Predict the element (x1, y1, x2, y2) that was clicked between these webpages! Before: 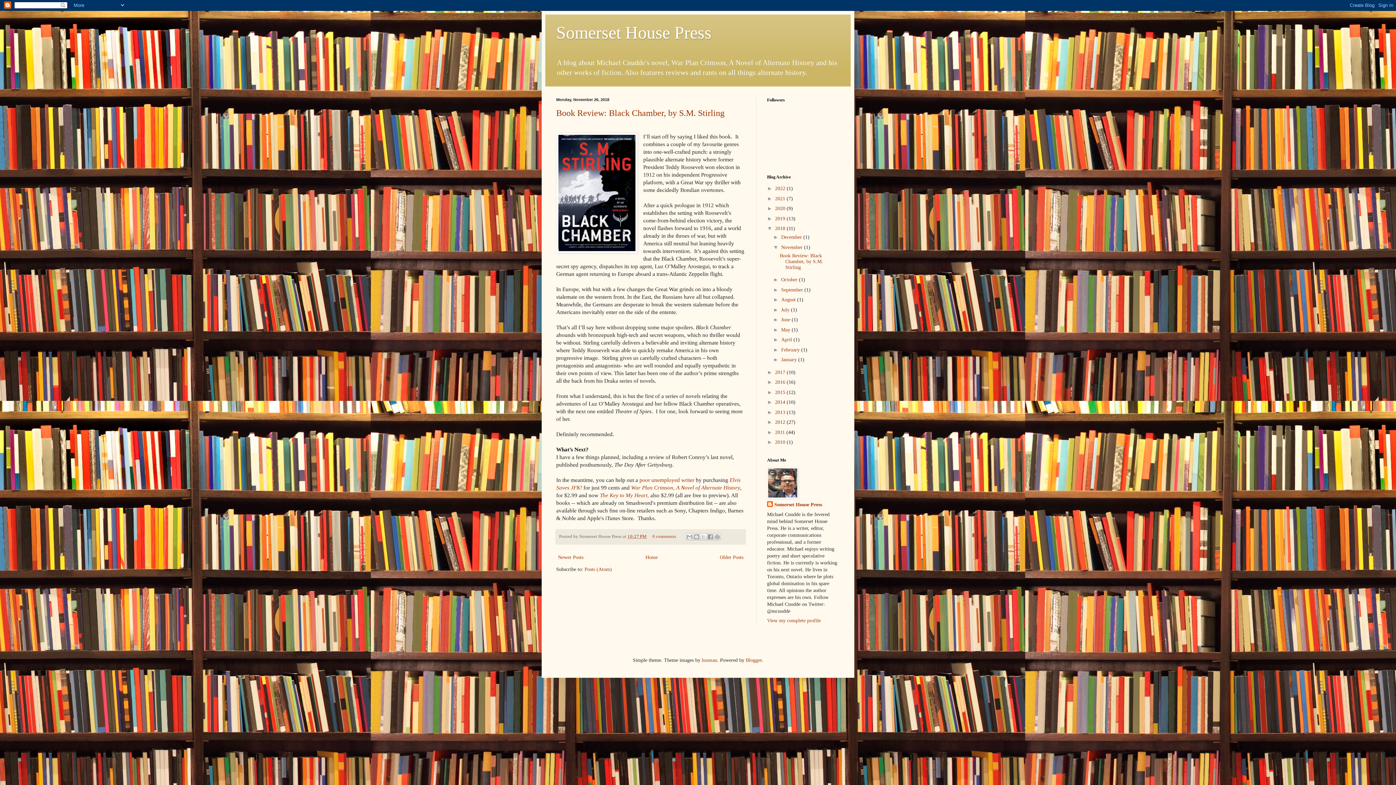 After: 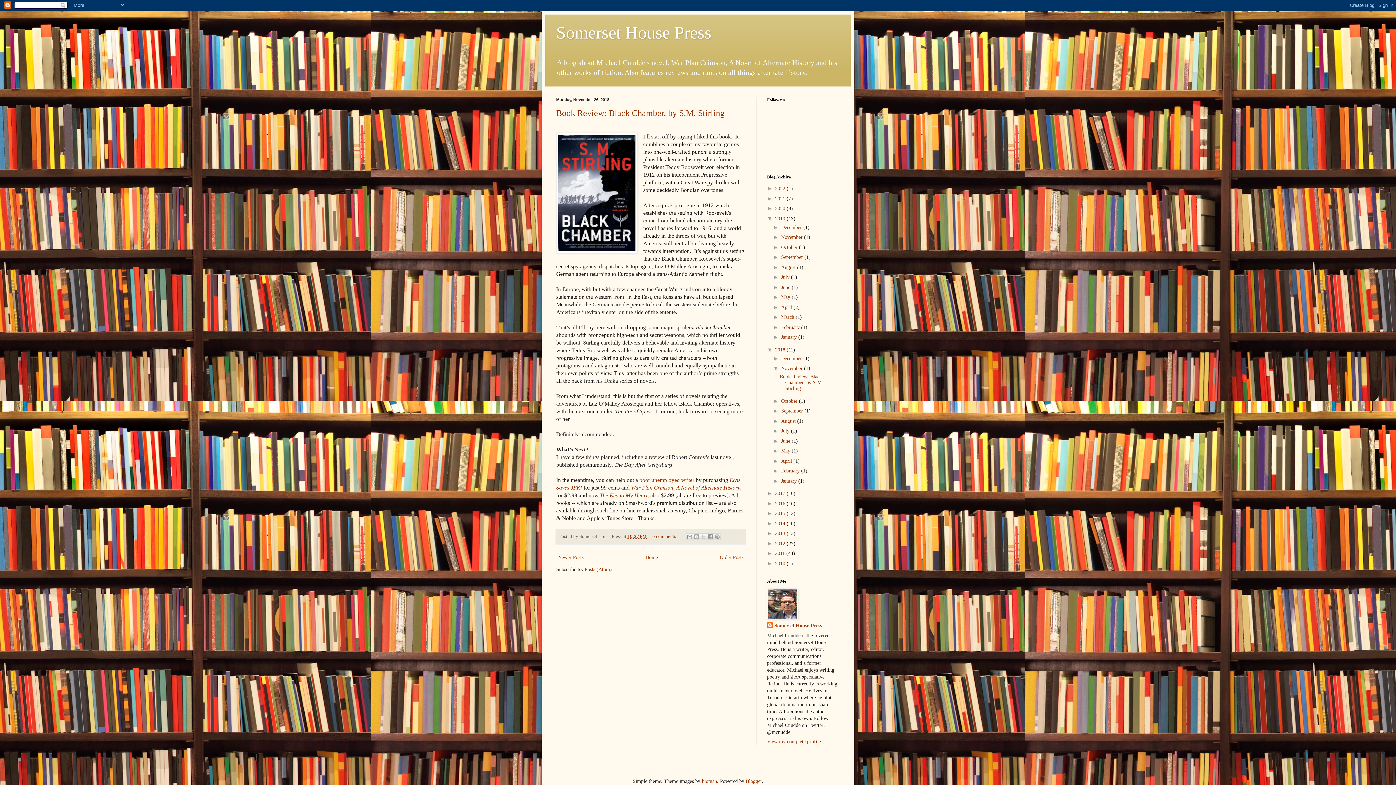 Action: label: ►   bbox: (767, 215, 775, 221)